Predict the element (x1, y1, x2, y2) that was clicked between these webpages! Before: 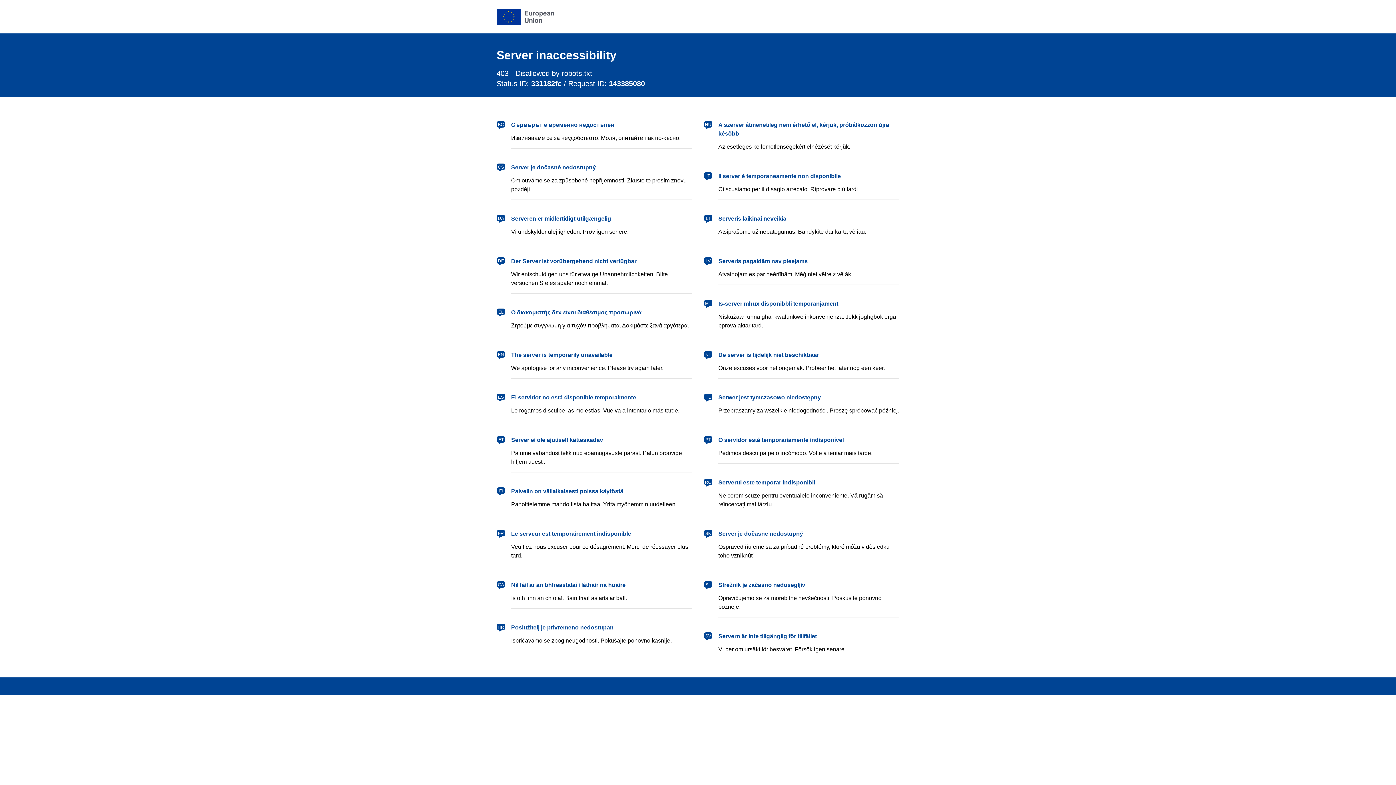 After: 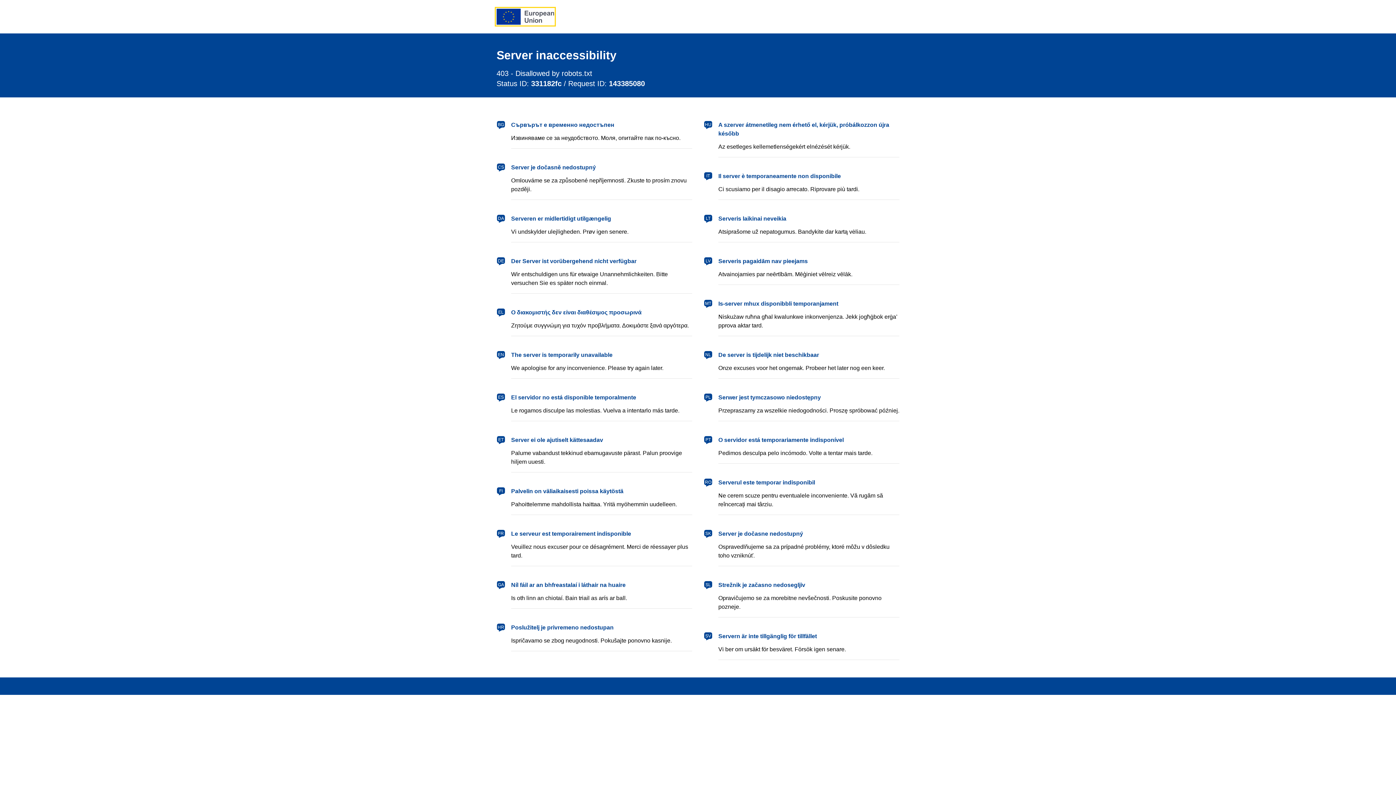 Action: label: European Union bbox: (496, 8, 554, 24)